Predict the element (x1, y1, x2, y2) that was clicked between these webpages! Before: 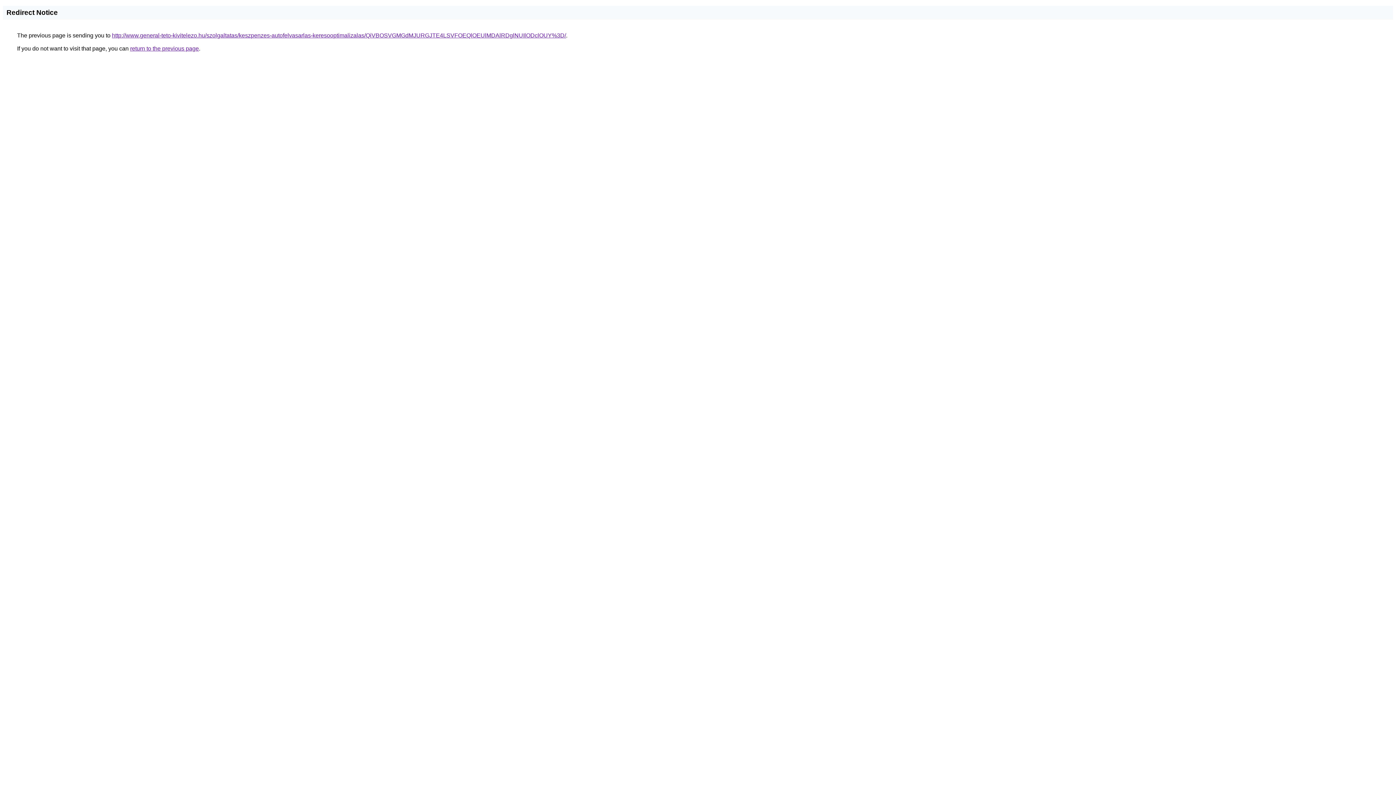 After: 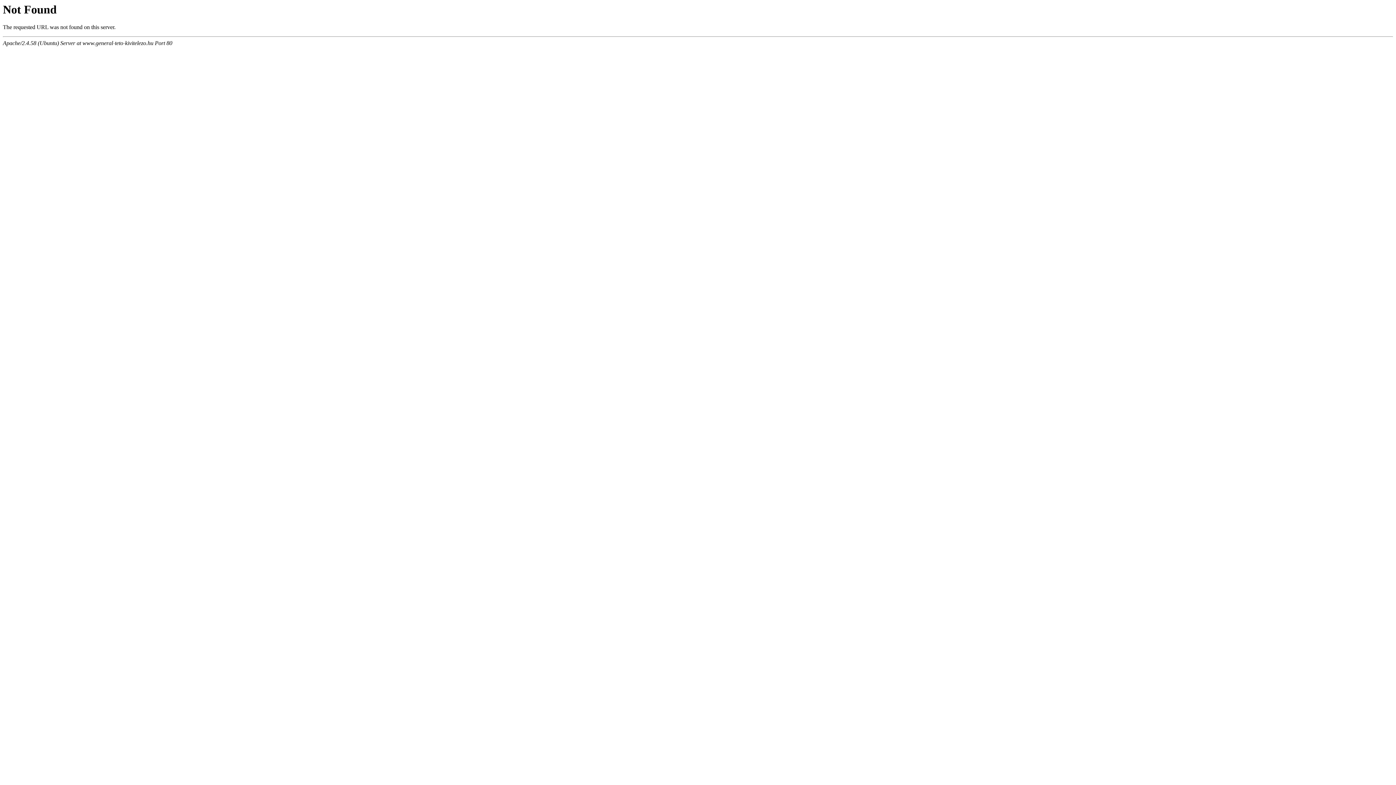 Action: label: http://www.general-teto-kivitelezo.hu/szolgaltatas/keszpenzes-autofelvasarlas-keresooptimalizalas/QiVBOSVGMGdMJURGJTE4LSVFOEQlOEUlMDAlRDglNUIlODclOUY%3D/ bbox: (112, 32, 566, 38)